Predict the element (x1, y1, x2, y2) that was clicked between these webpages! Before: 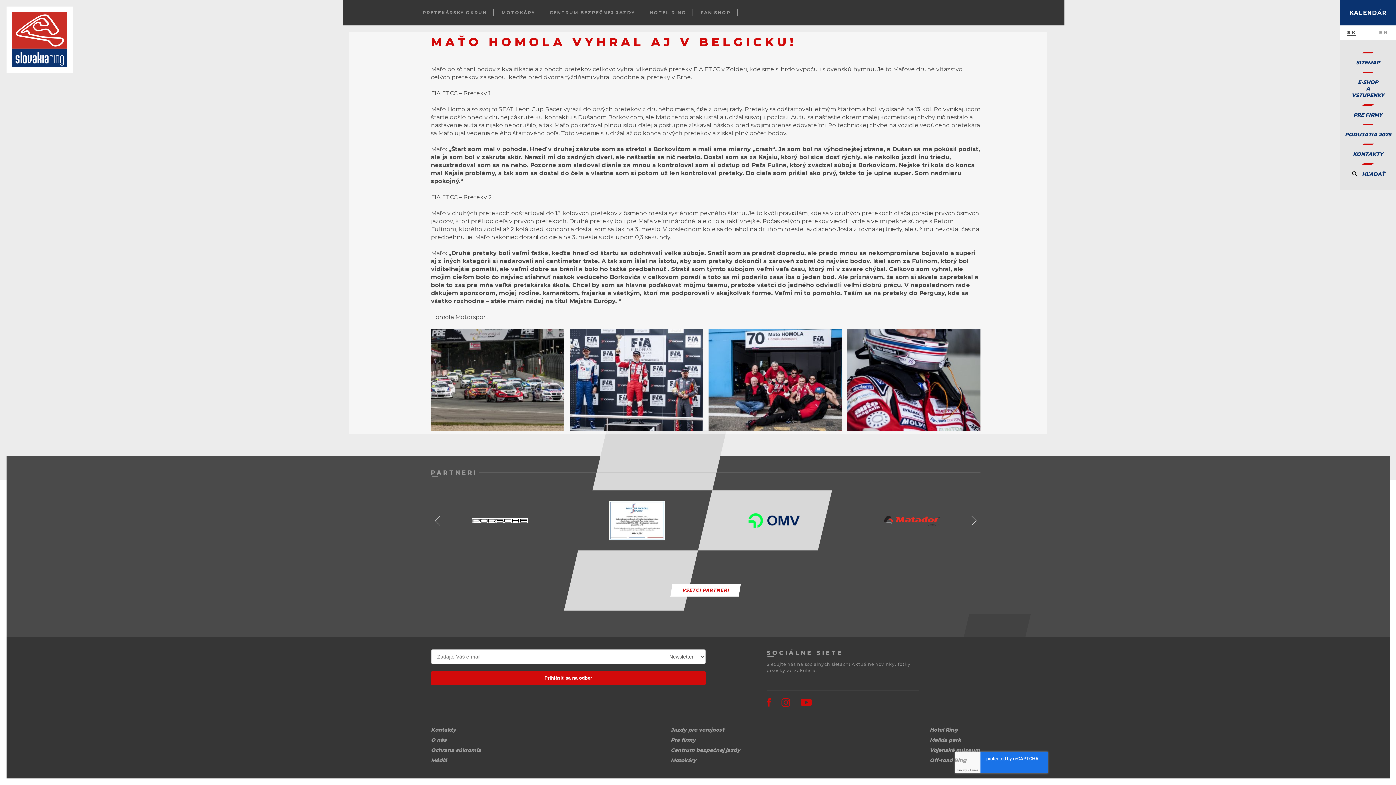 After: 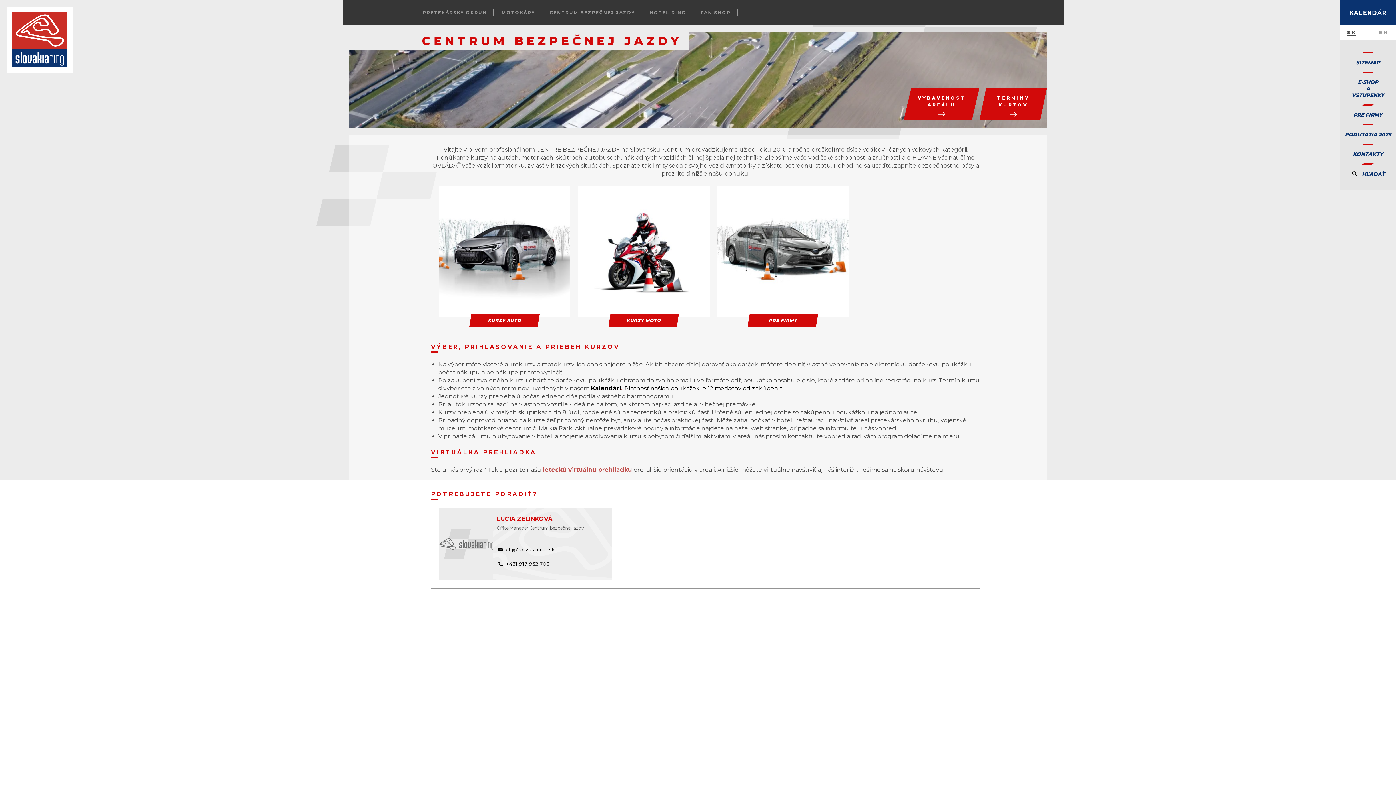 Action: bbox: (670, 745, 740, 755) label: Centrum bezpečnej jazdy